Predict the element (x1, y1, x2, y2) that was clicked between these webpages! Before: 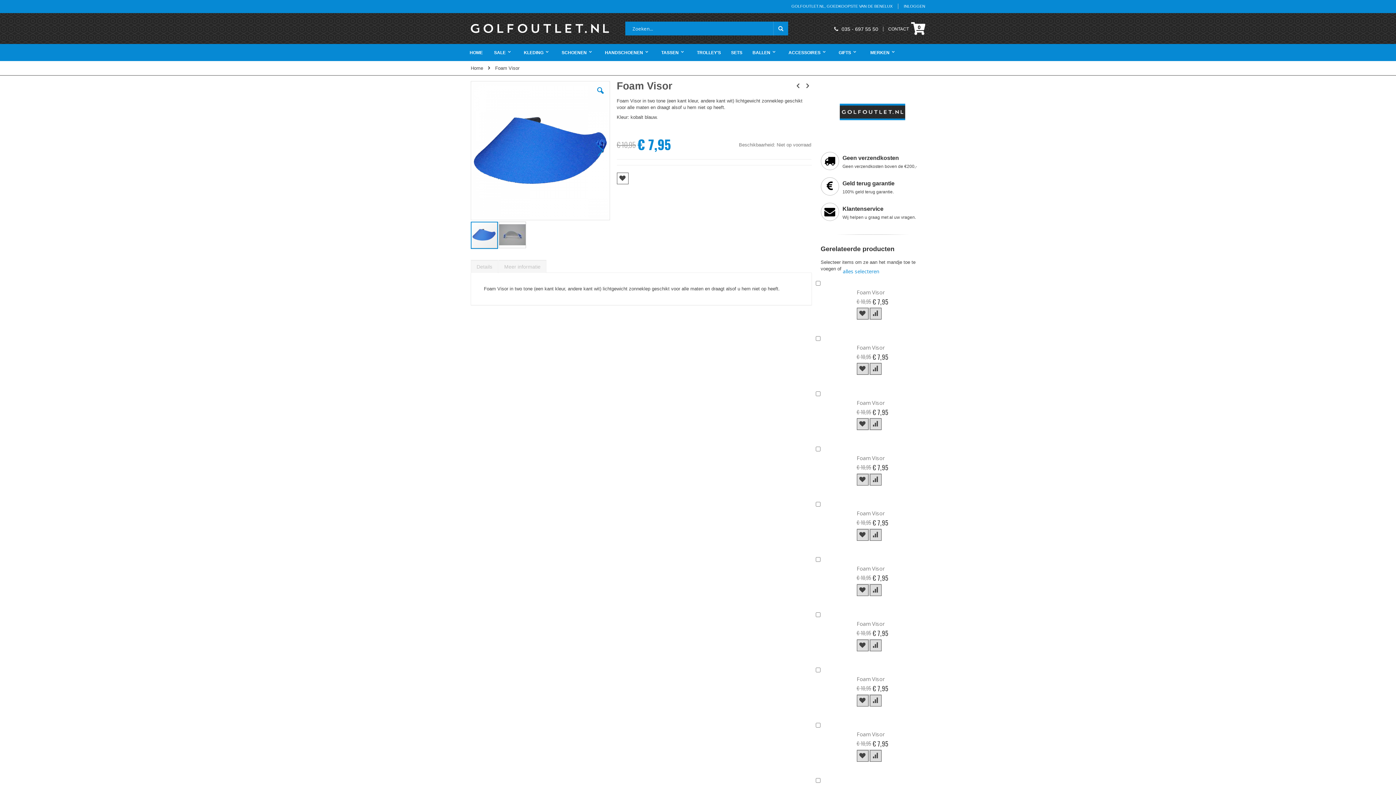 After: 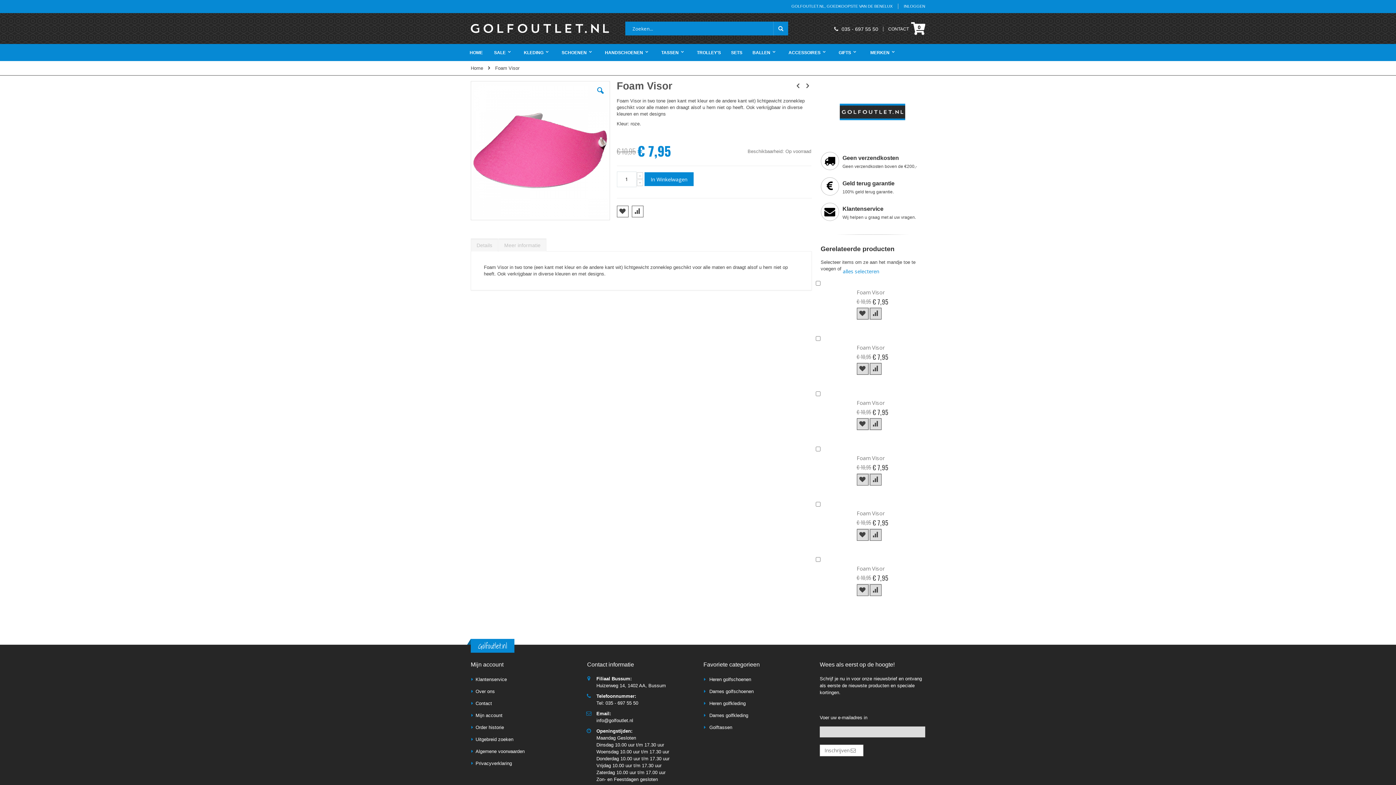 Action: bbox: (814, 610, 853, 661) label: Product Page Link